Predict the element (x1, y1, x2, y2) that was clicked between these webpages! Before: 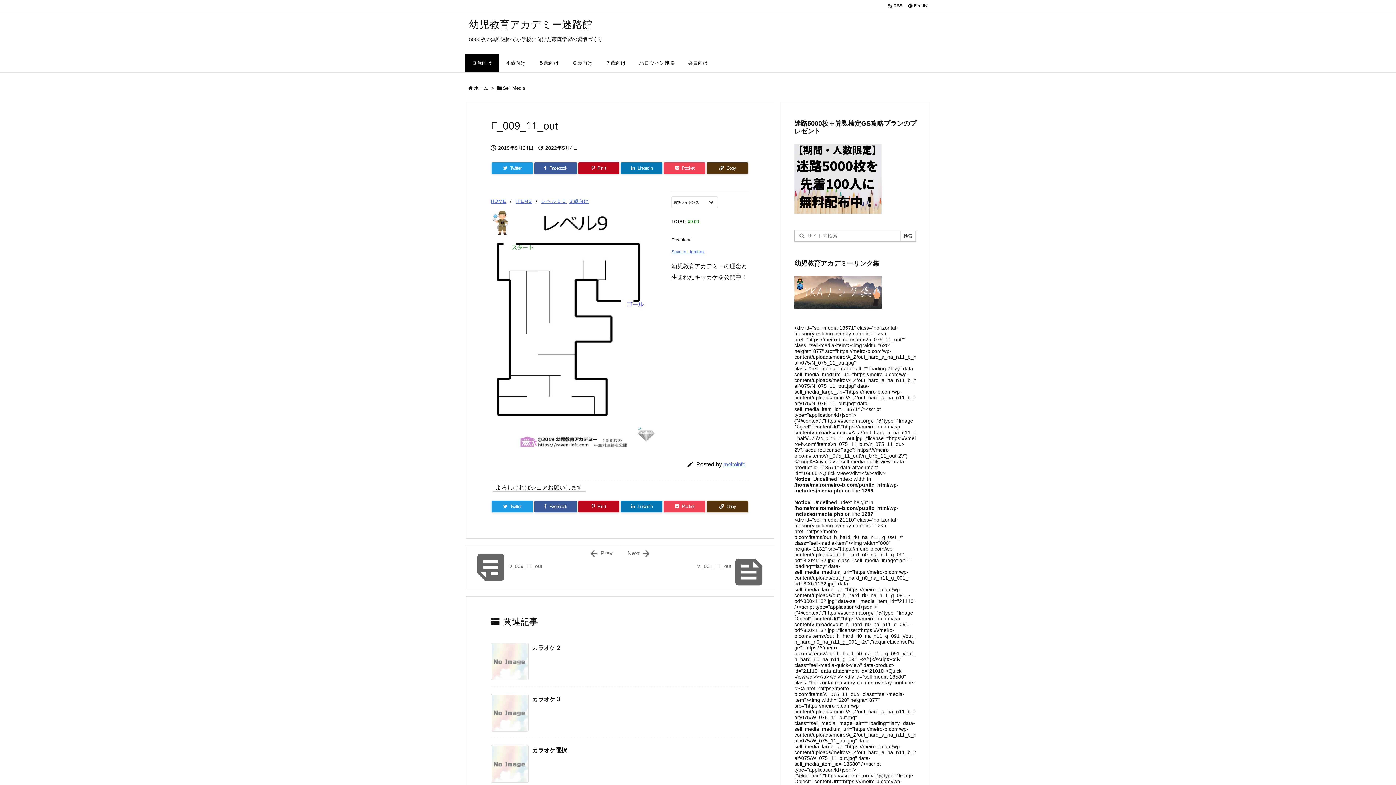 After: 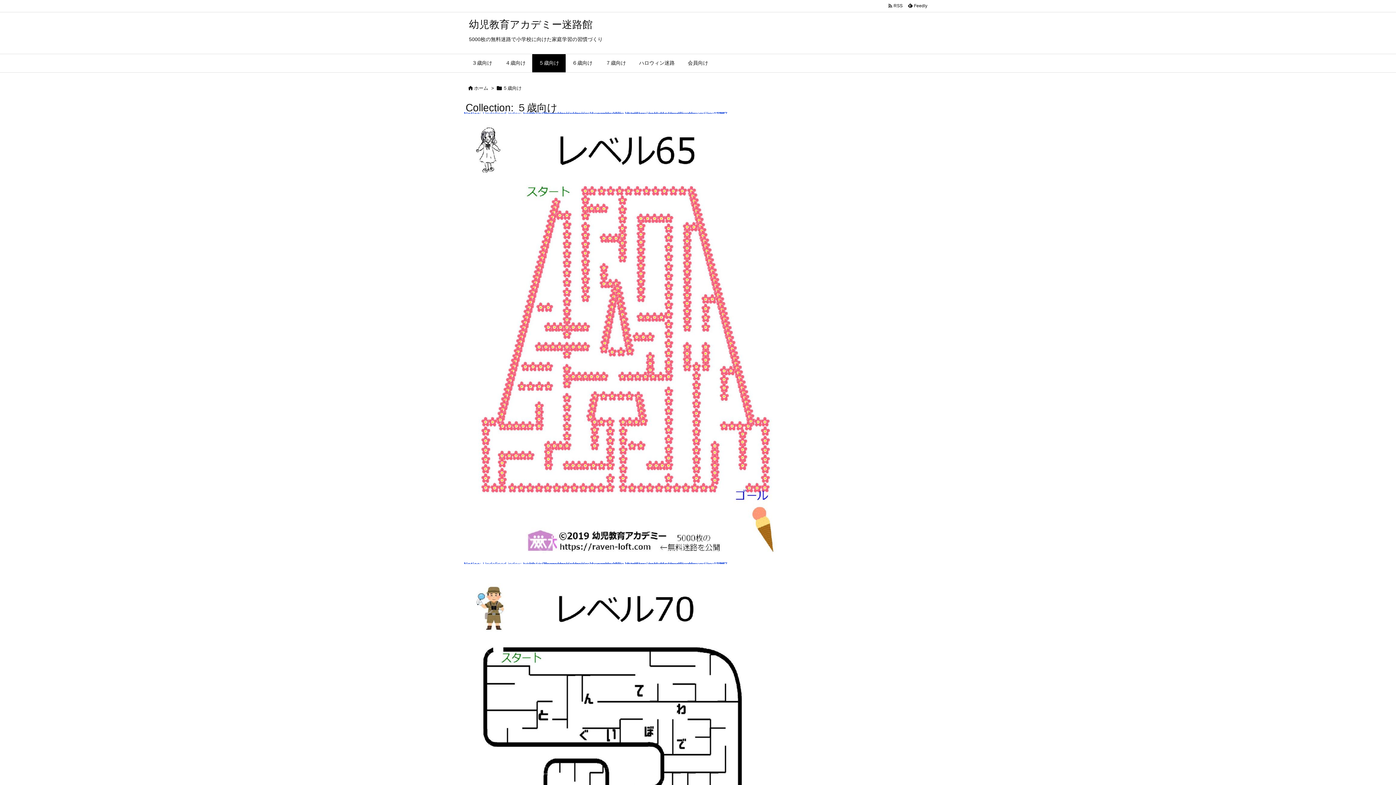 Action: bbox: (532, 54, 565, 72) label: ５歳向け